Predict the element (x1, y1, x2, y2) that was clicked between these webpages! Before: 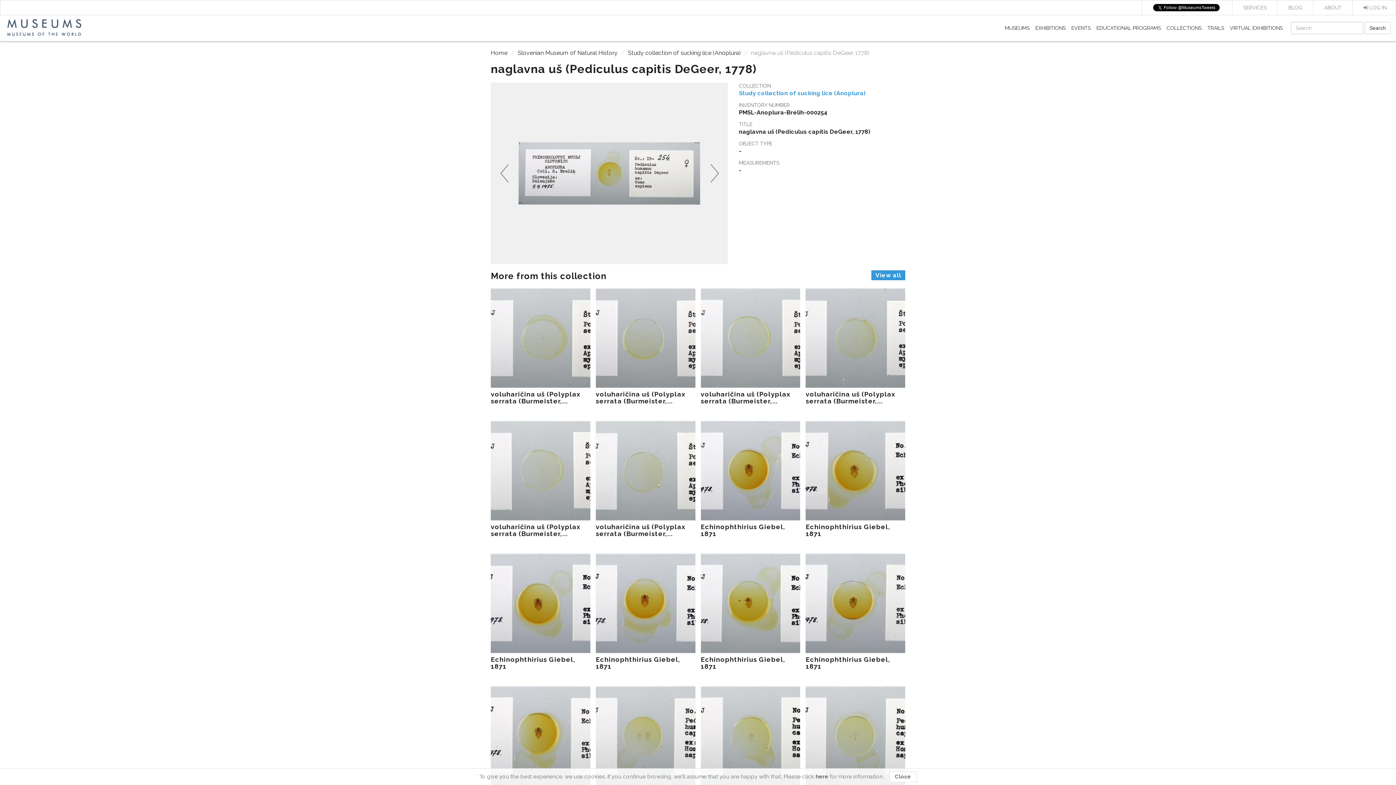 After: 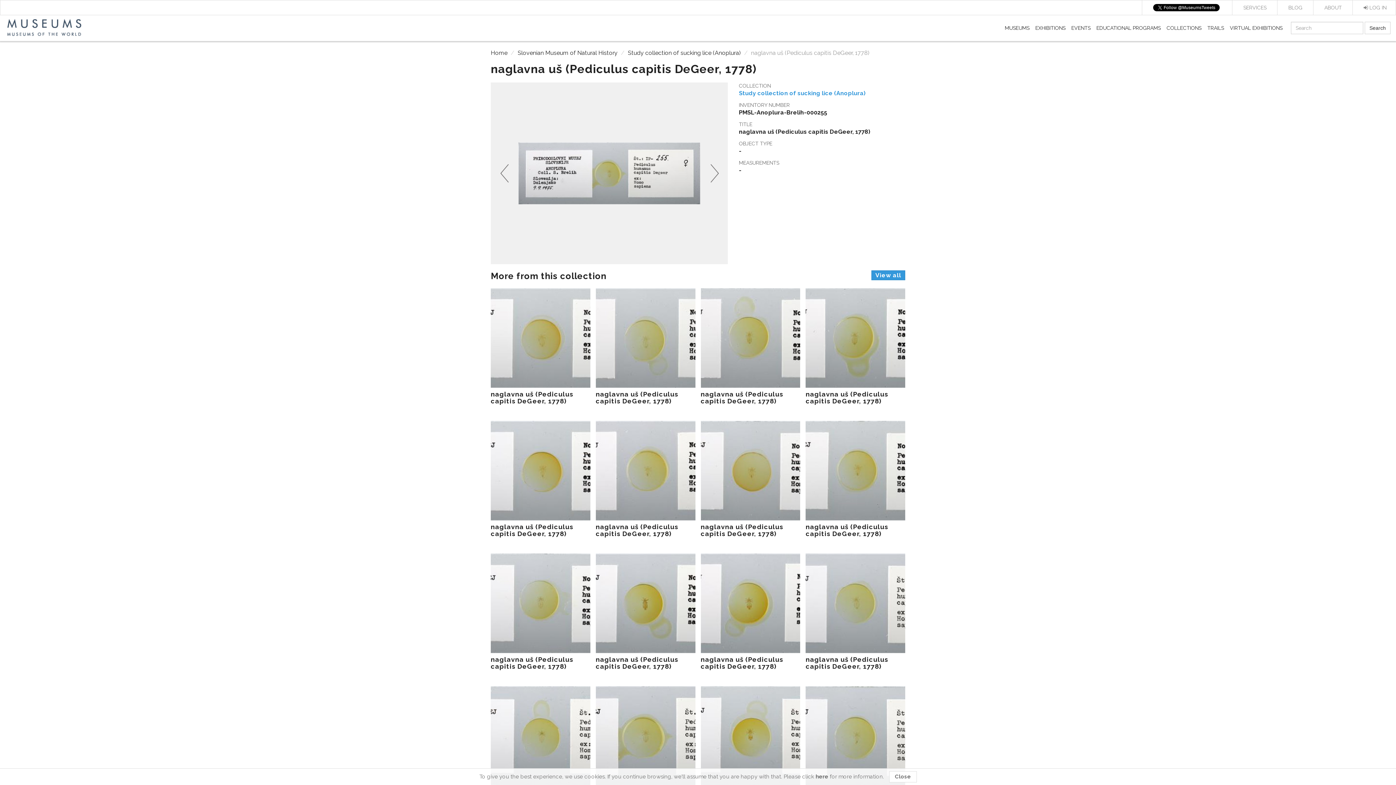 Action: bbox: (700, 82, 728, 264)